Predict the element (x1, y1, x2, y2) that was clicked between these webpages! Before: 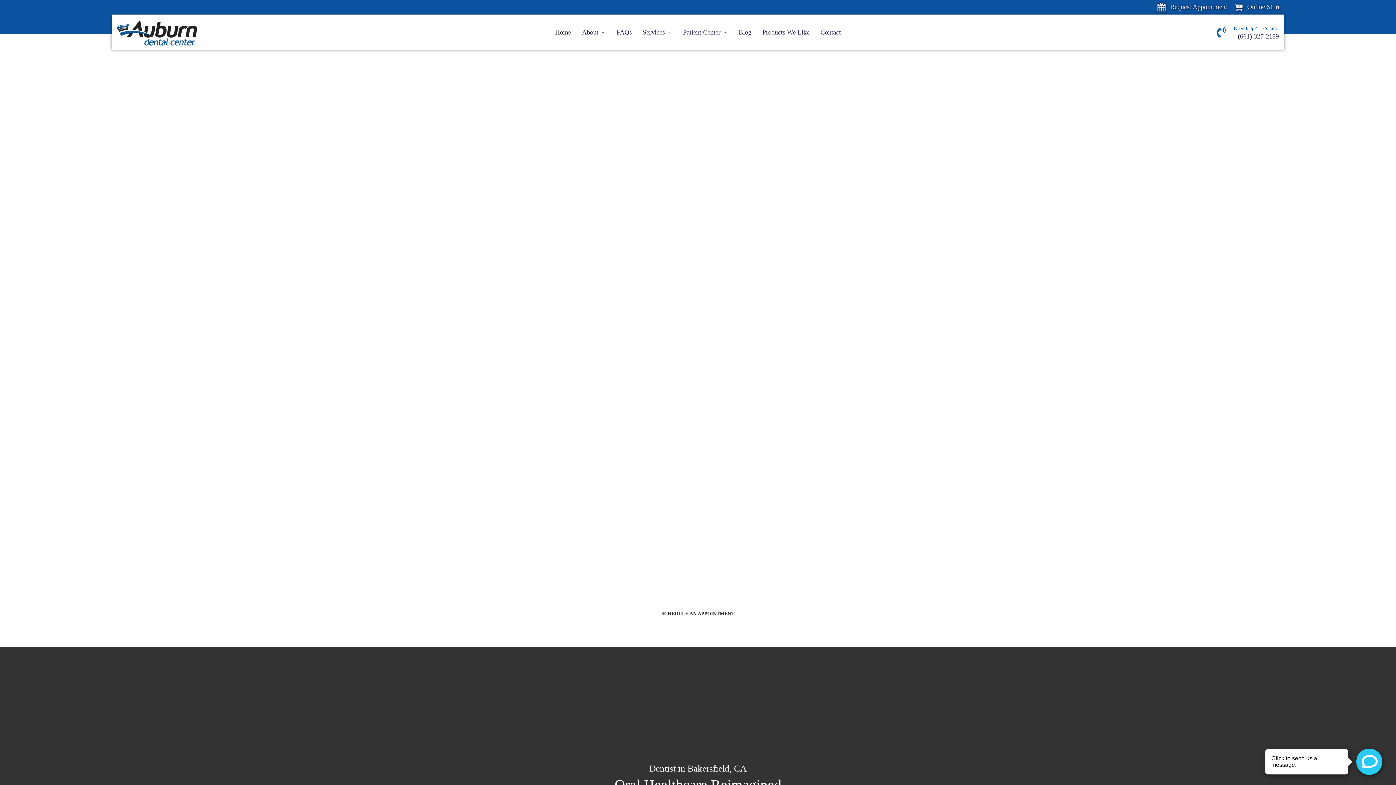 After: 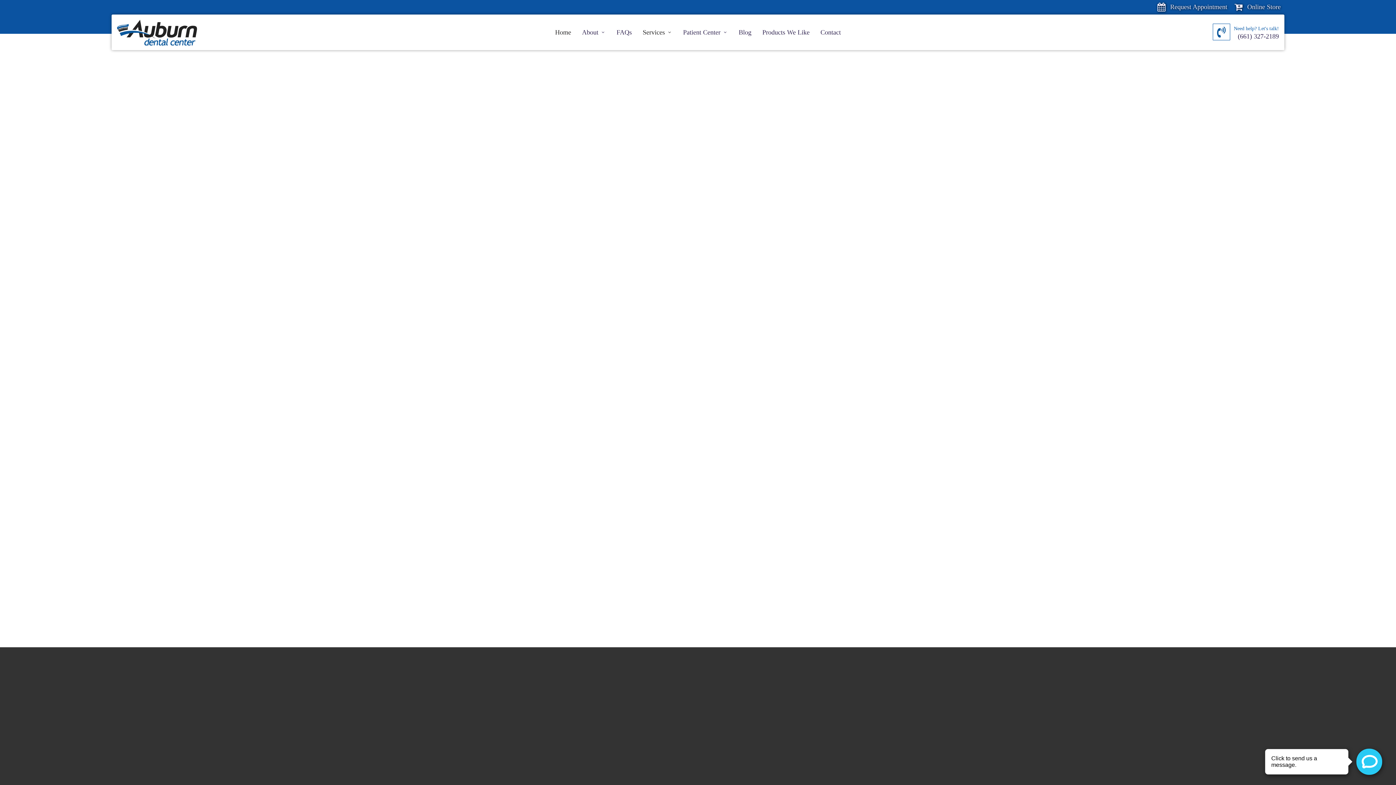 Action: label: Services bbox: (637, 29, 677, 35)